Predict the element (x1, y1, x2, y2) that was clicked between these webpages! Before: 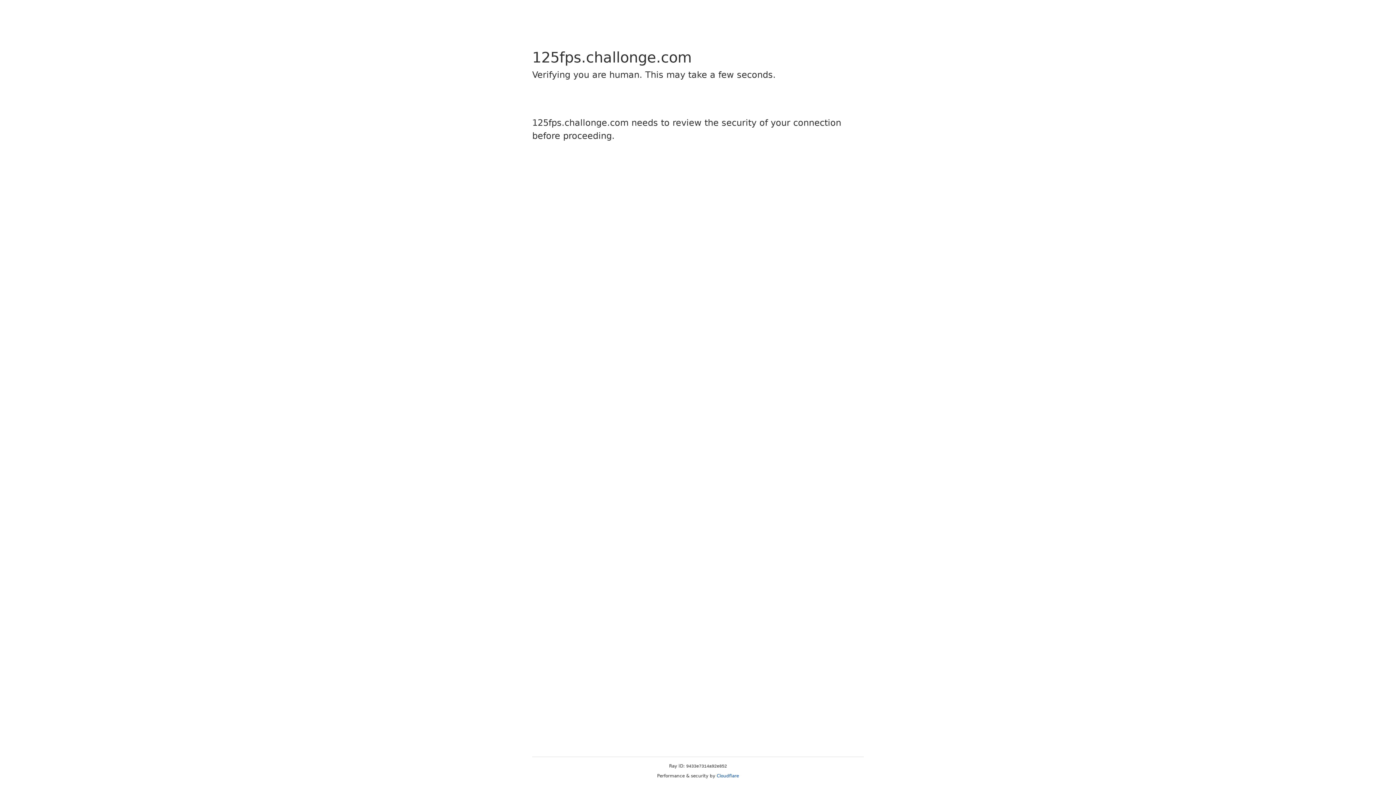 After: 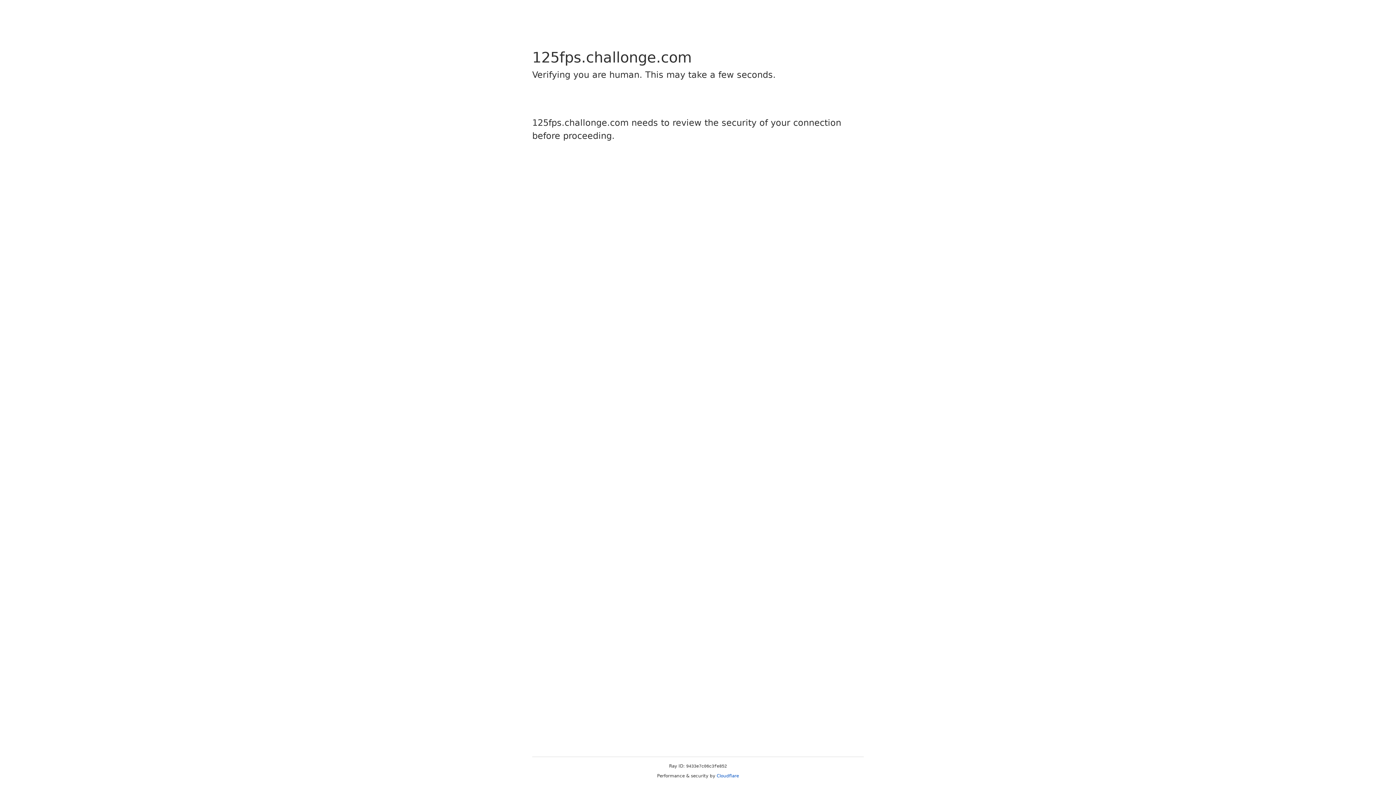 Action: bbox: (716, 773, 739, 778) label: Cloudflare